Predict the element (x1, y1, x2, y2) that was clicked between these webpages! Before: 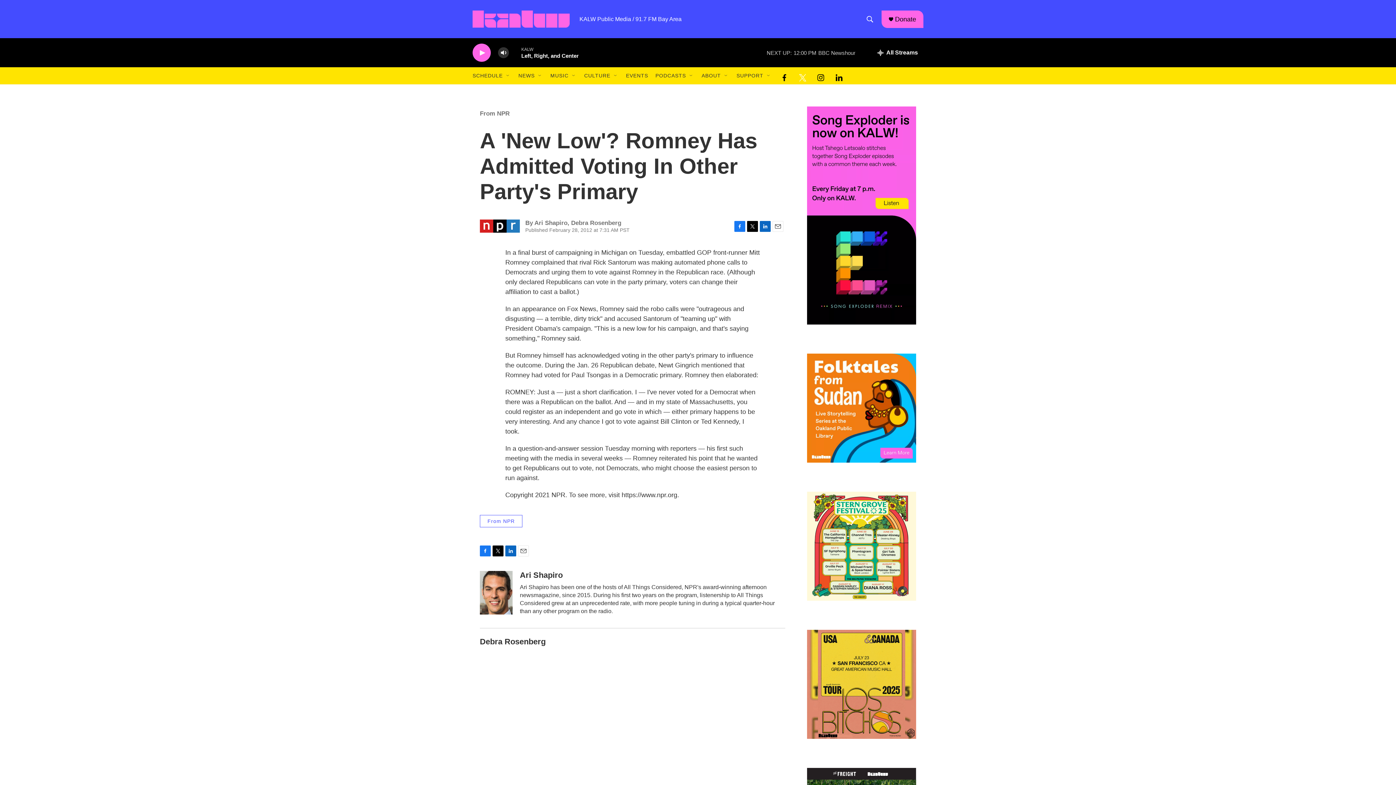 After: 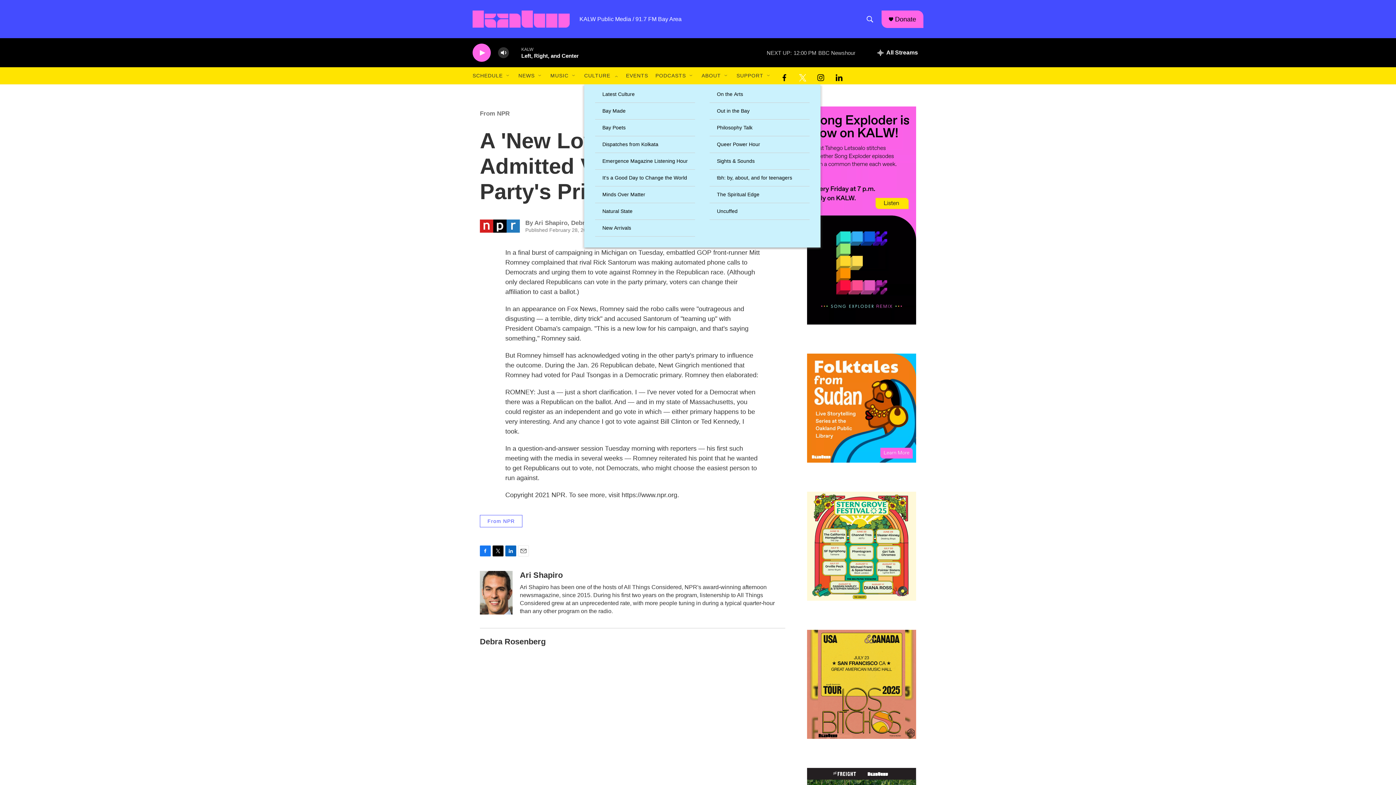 Action: label: Open Sub Navigation bbox: (613, 72, 618, 78)